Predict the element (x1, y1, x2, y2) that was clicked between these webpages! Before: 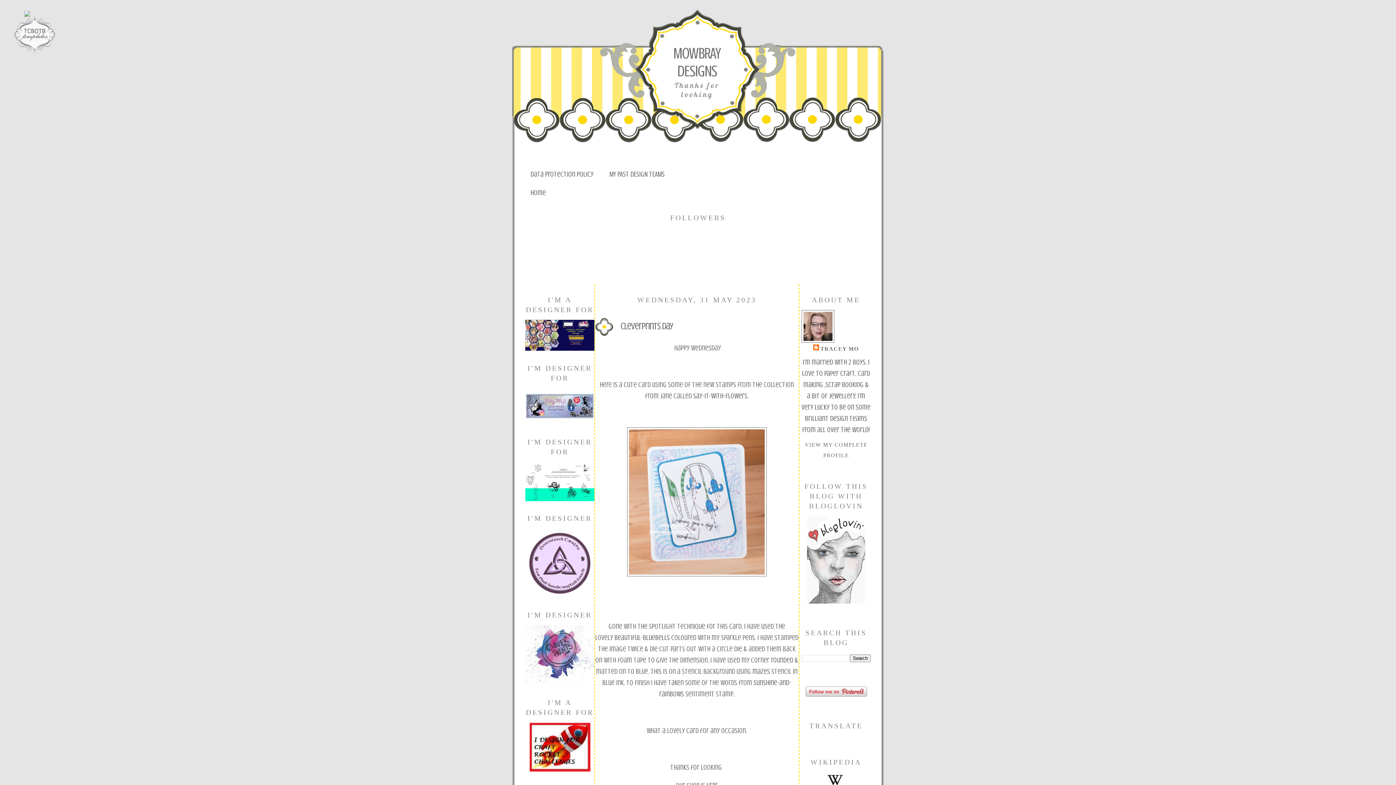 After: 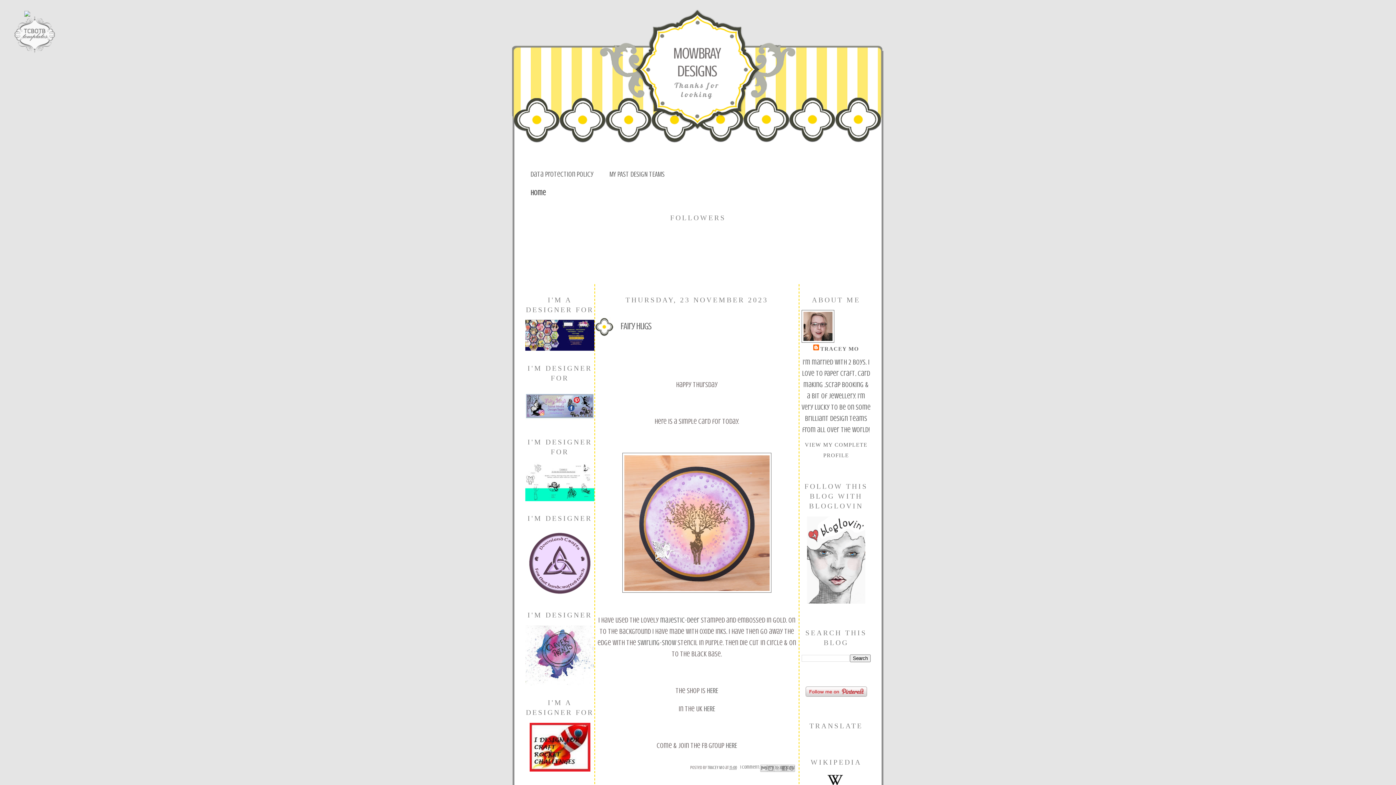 Action: bbox: (673, 44, 721, 80) label: MOWBRAY DESIGNS